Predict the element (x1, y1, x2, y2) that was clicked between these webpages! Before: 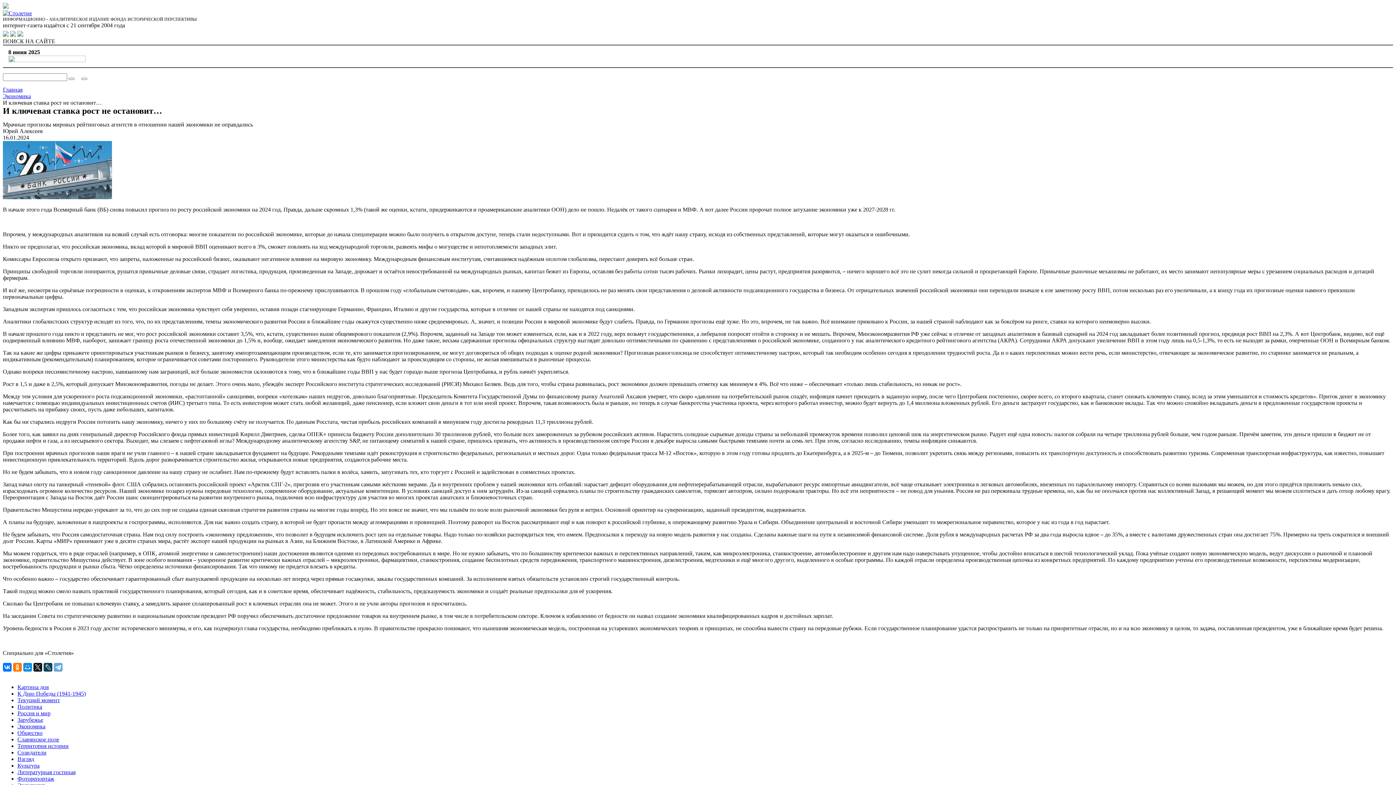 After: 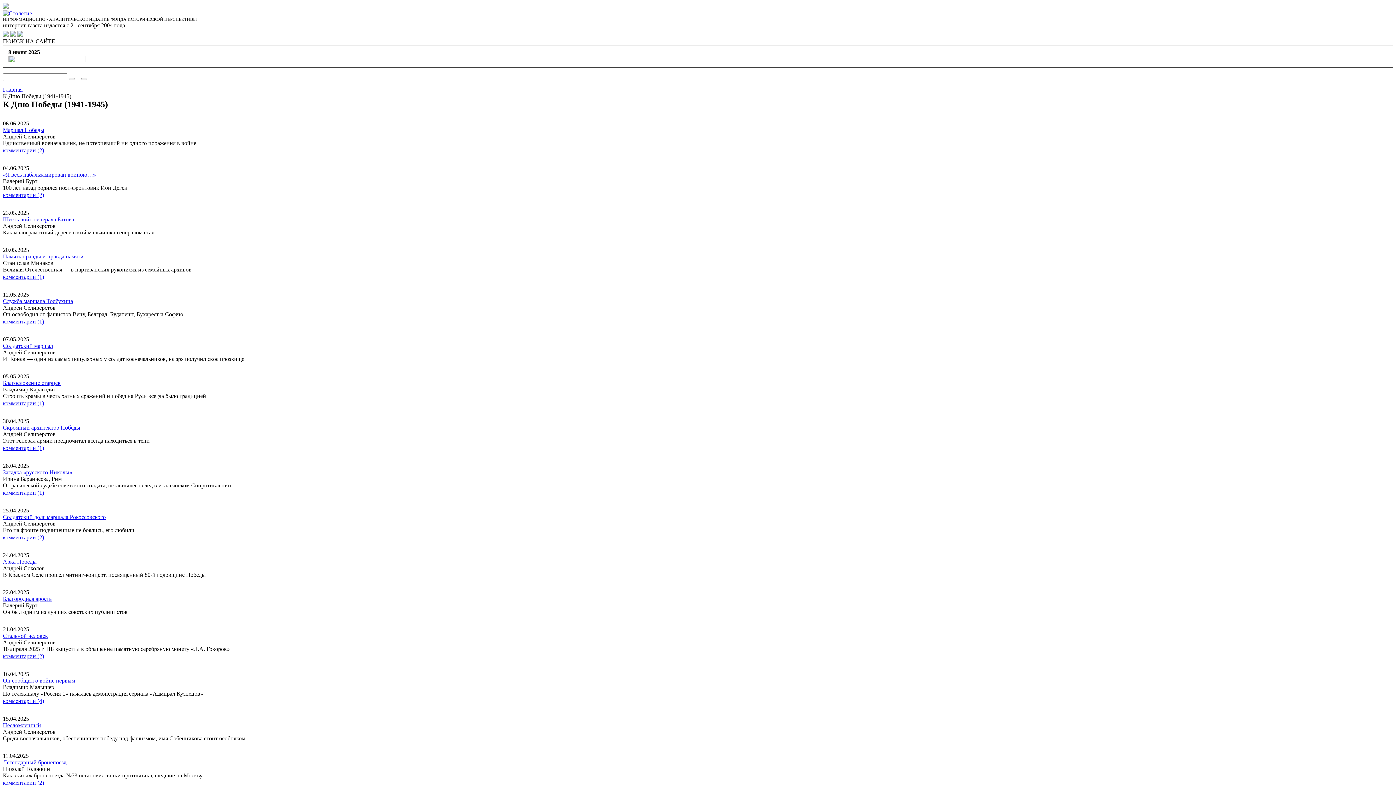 Action: bbox: (17, 690, 85, 697) label: К Дню Победы (1941-1945)